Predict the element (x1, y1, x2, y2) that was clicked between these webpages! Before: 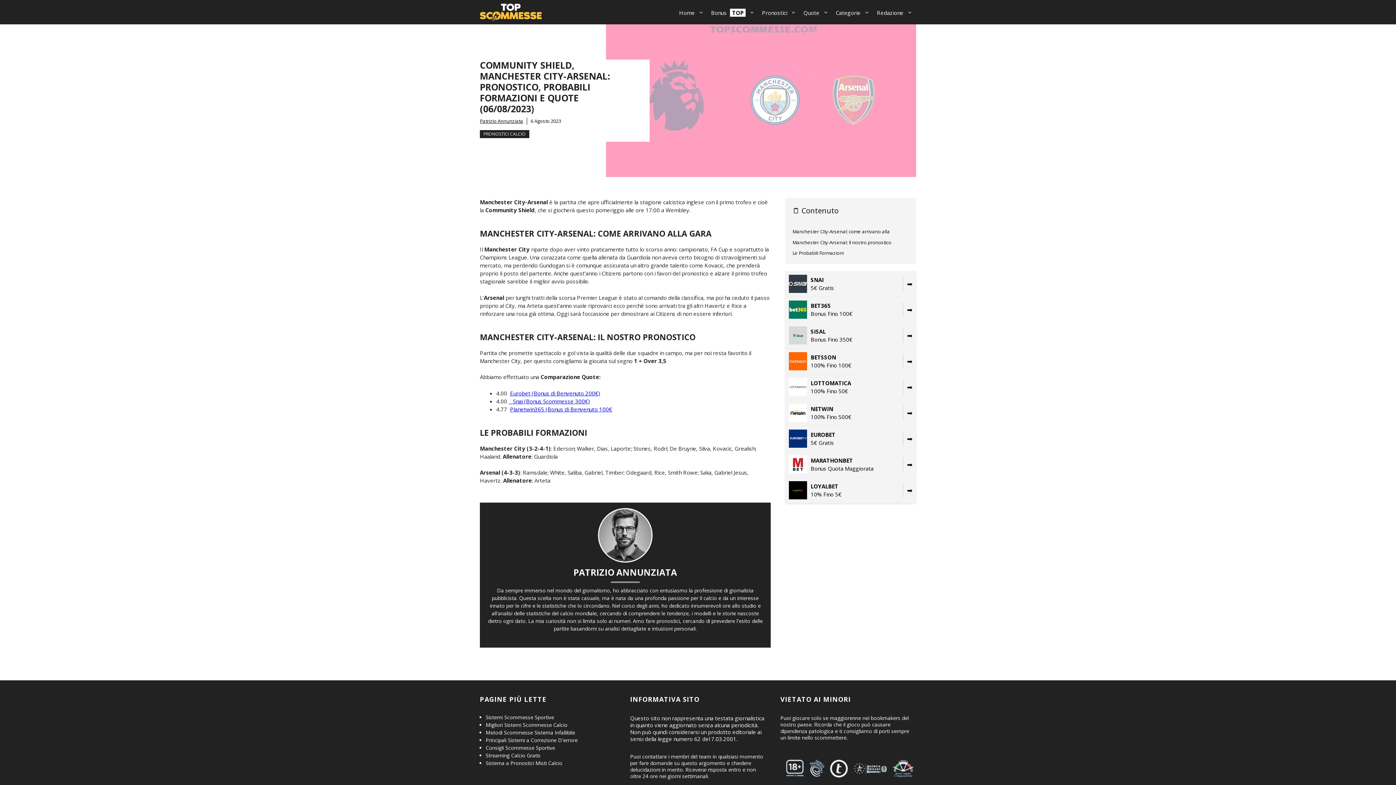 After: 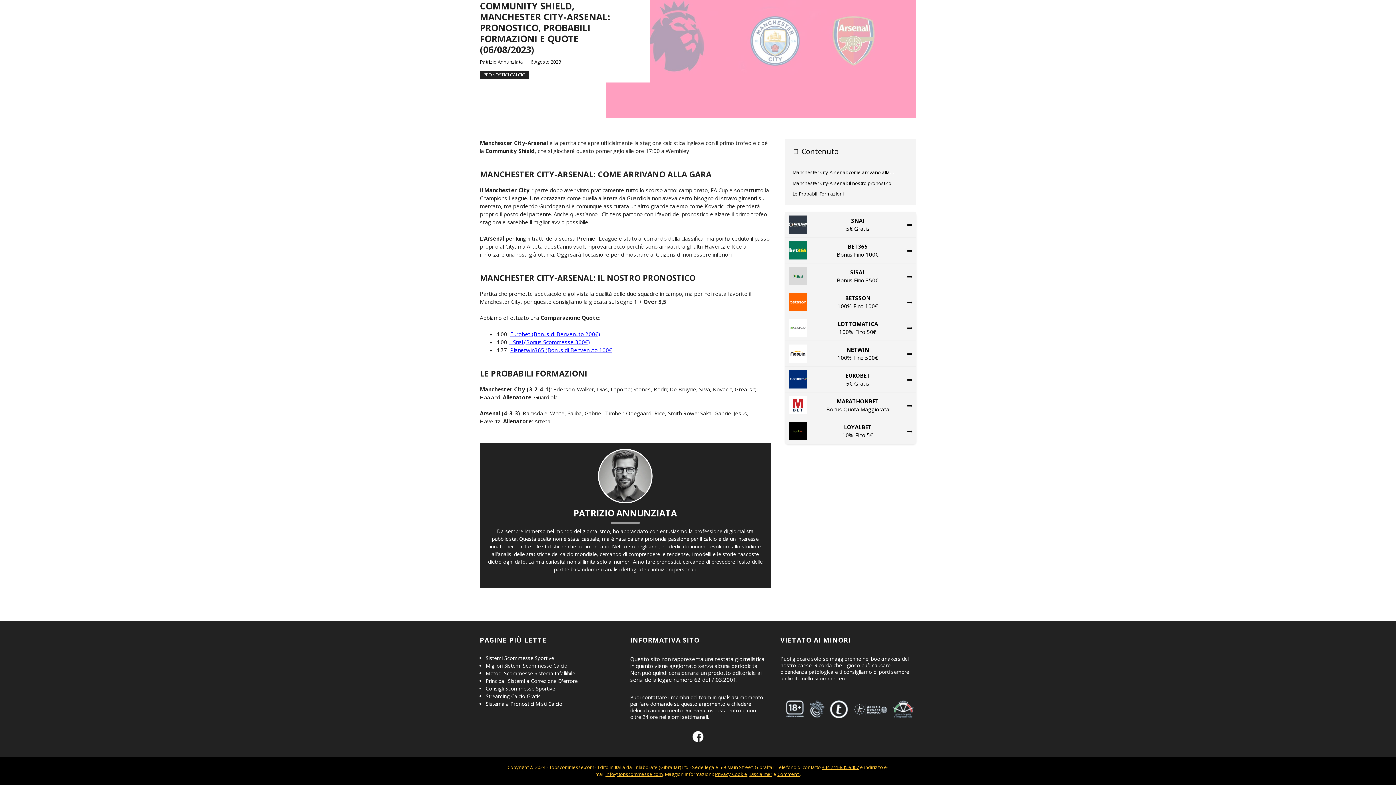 Action: label: Le Probabili Formazioni bbox: (792, 249, 844, 256)